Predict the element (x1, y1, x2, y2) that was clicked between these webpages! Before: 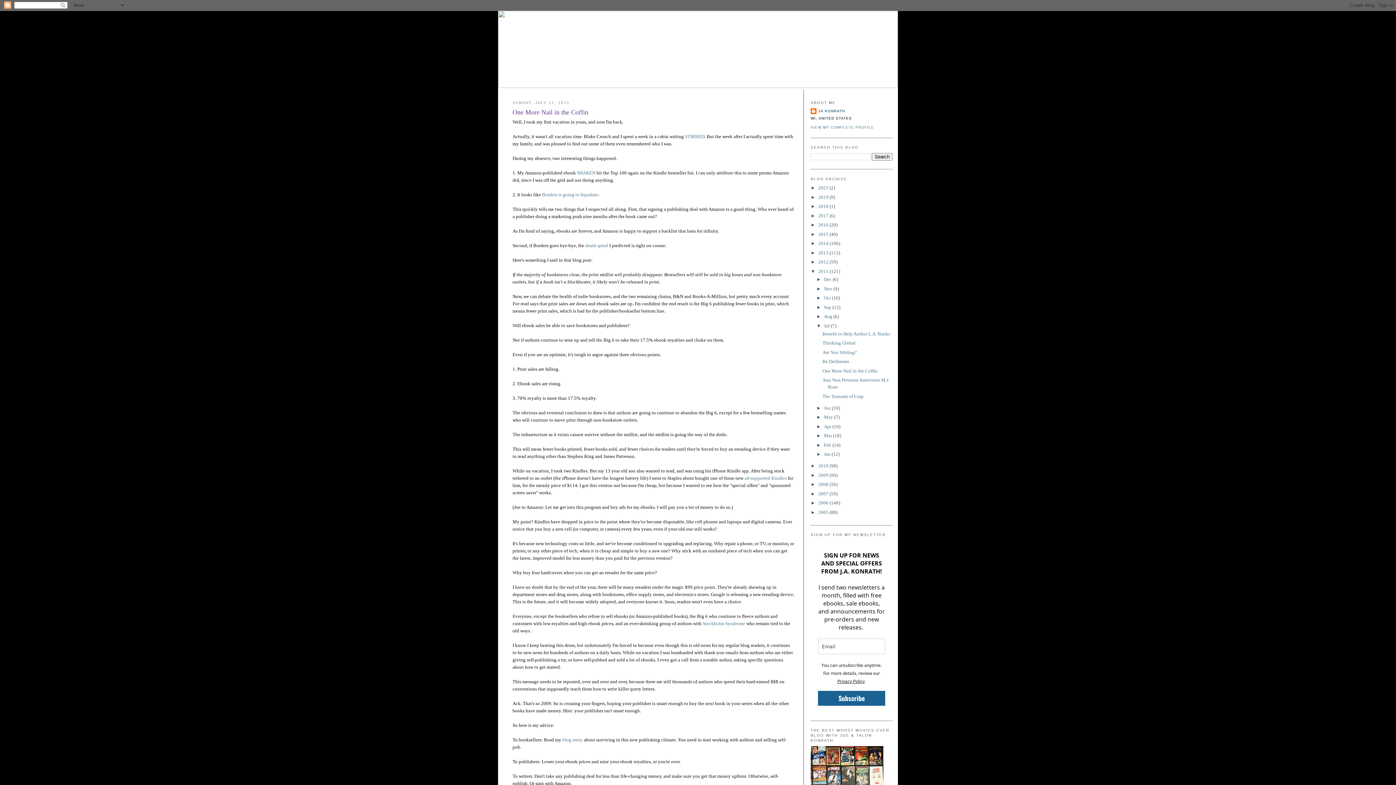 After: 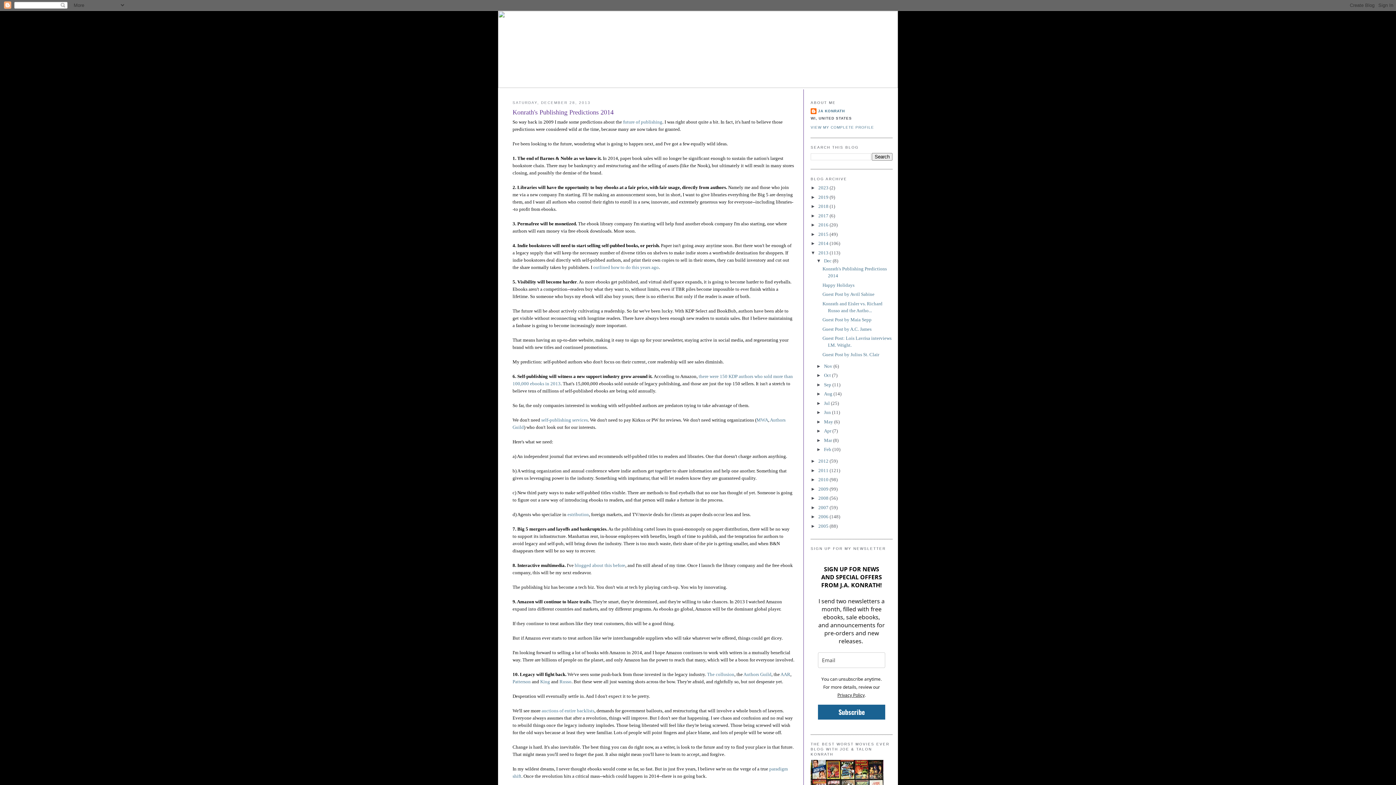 Action: label: 2013  bbox: (818, 250, 829, 255)